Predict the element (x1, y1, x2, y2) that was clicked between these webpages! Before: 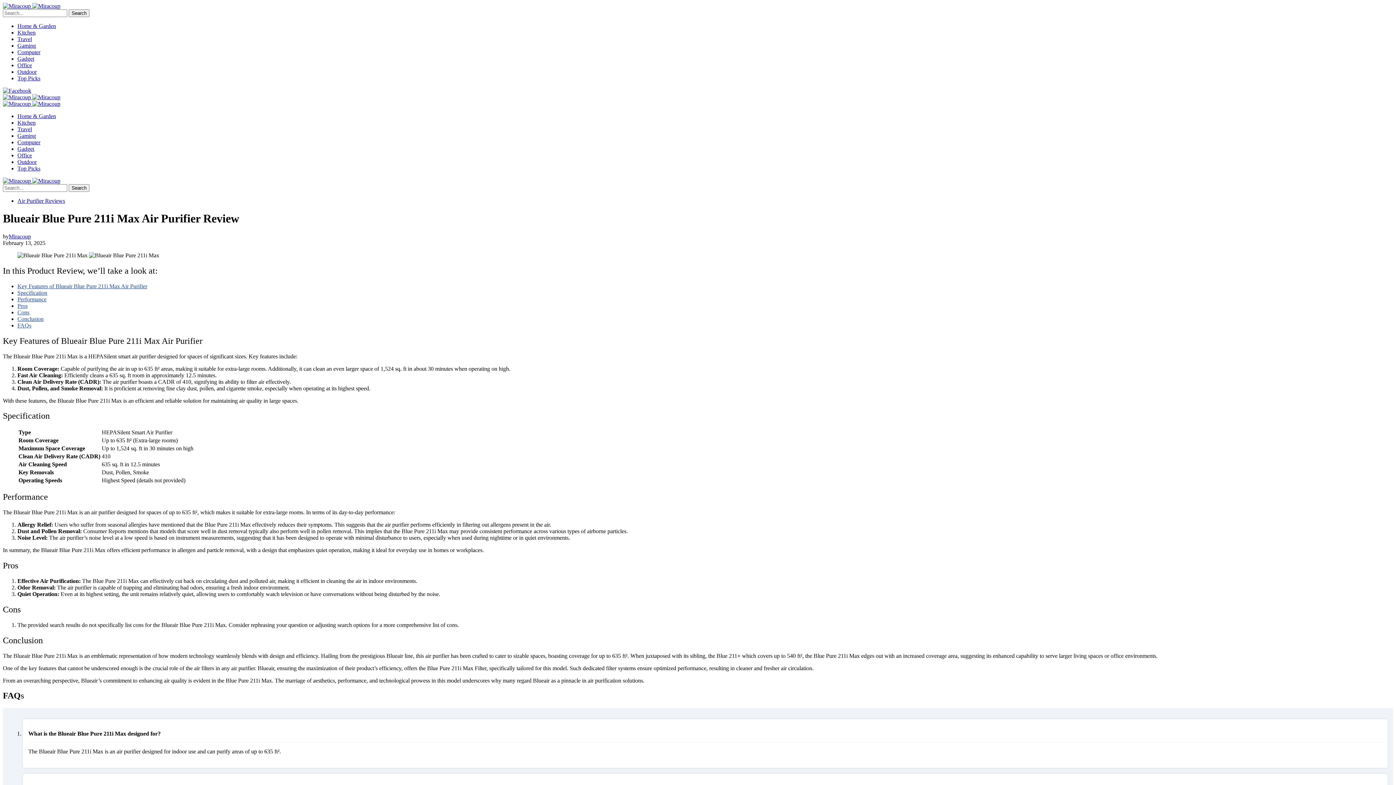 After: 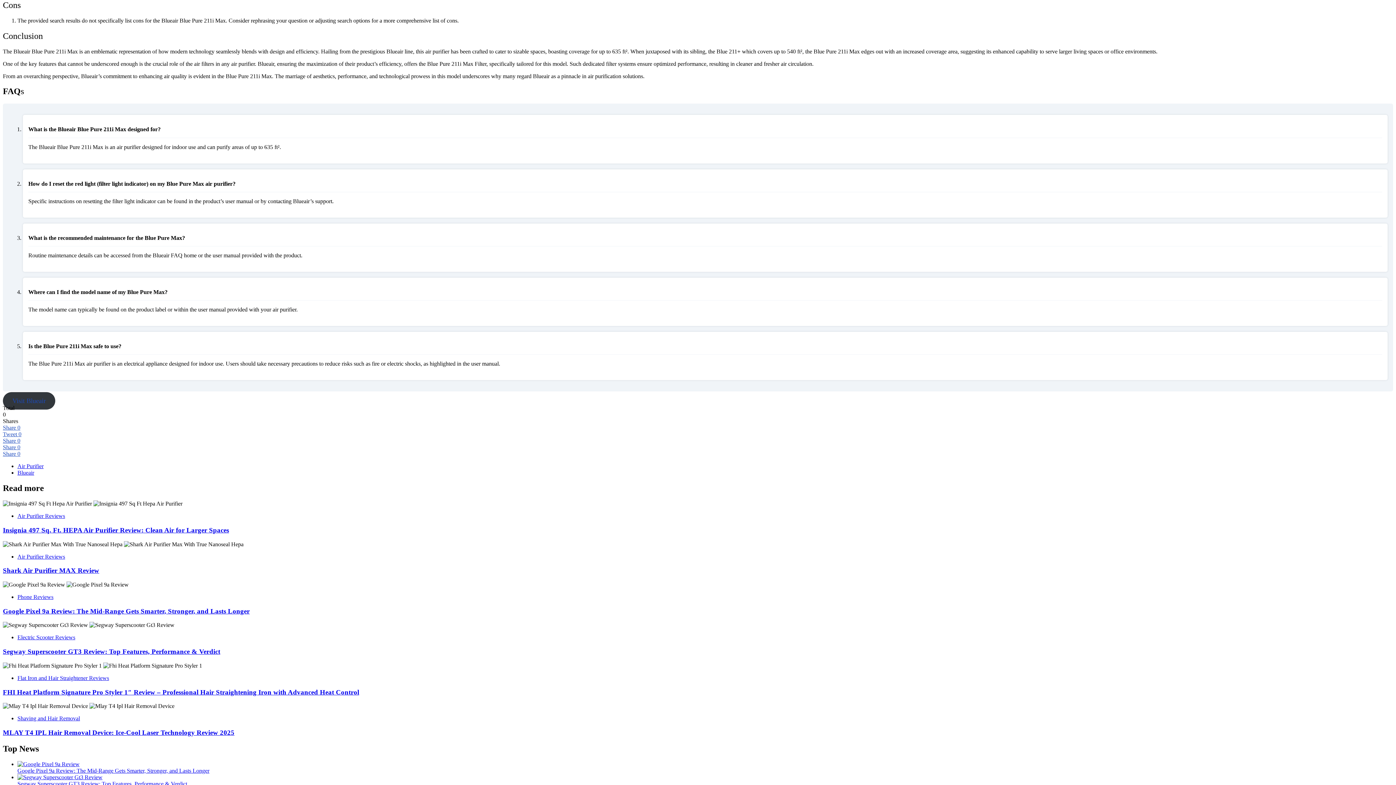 Action: label: Cons bbox: (17, 309, 29, 315)